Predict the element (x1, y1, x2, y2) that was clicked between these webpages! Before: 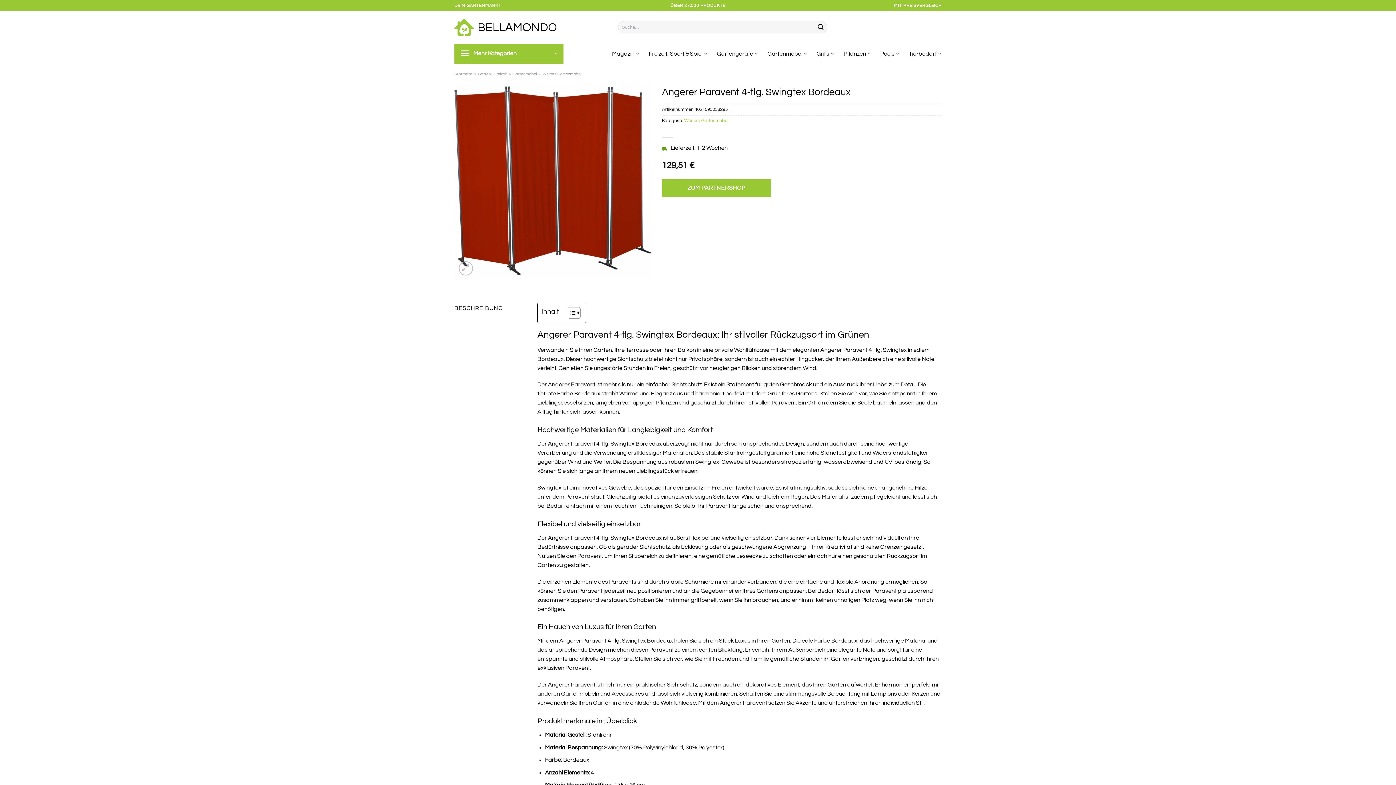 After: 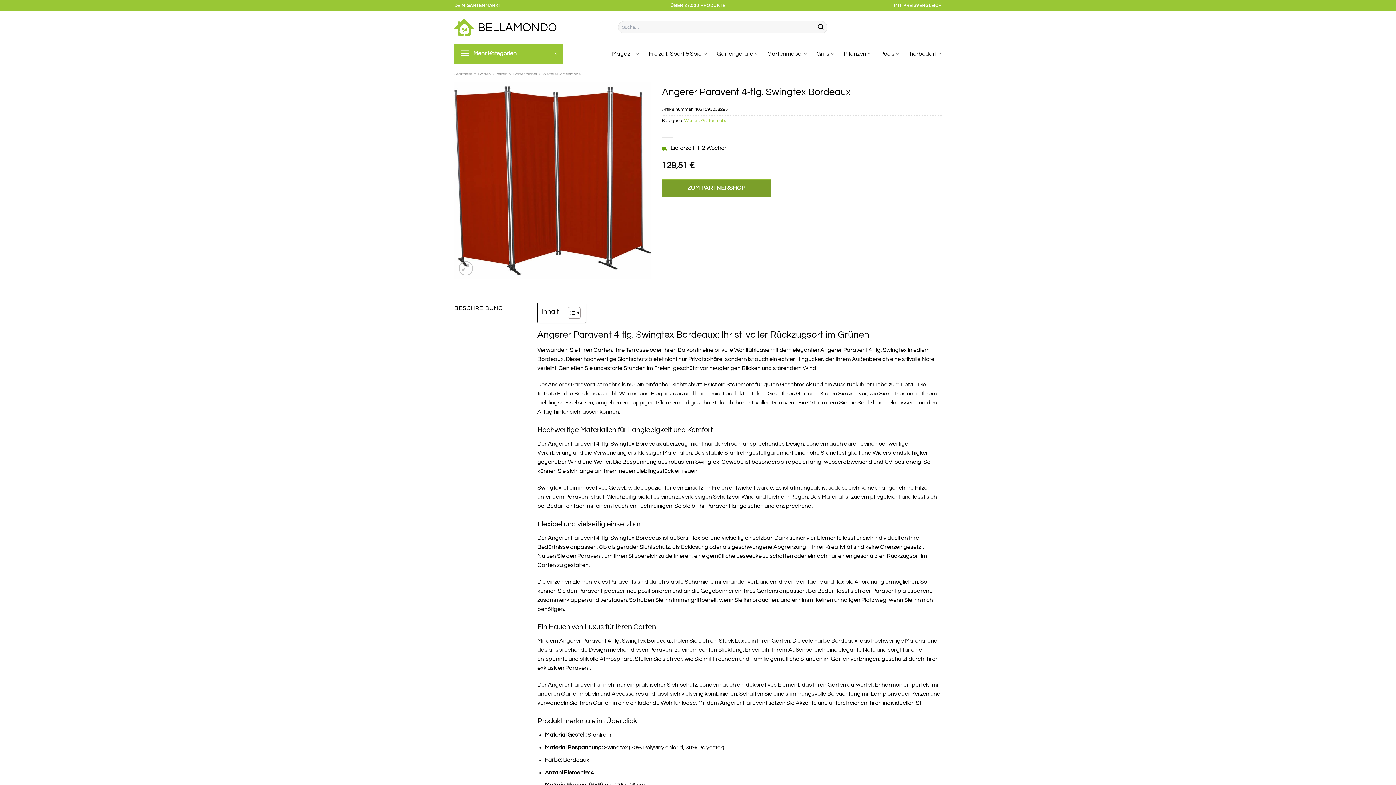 Action: label: ZUM PARTNERSHOP bbox: (662, 179, 771, 197)